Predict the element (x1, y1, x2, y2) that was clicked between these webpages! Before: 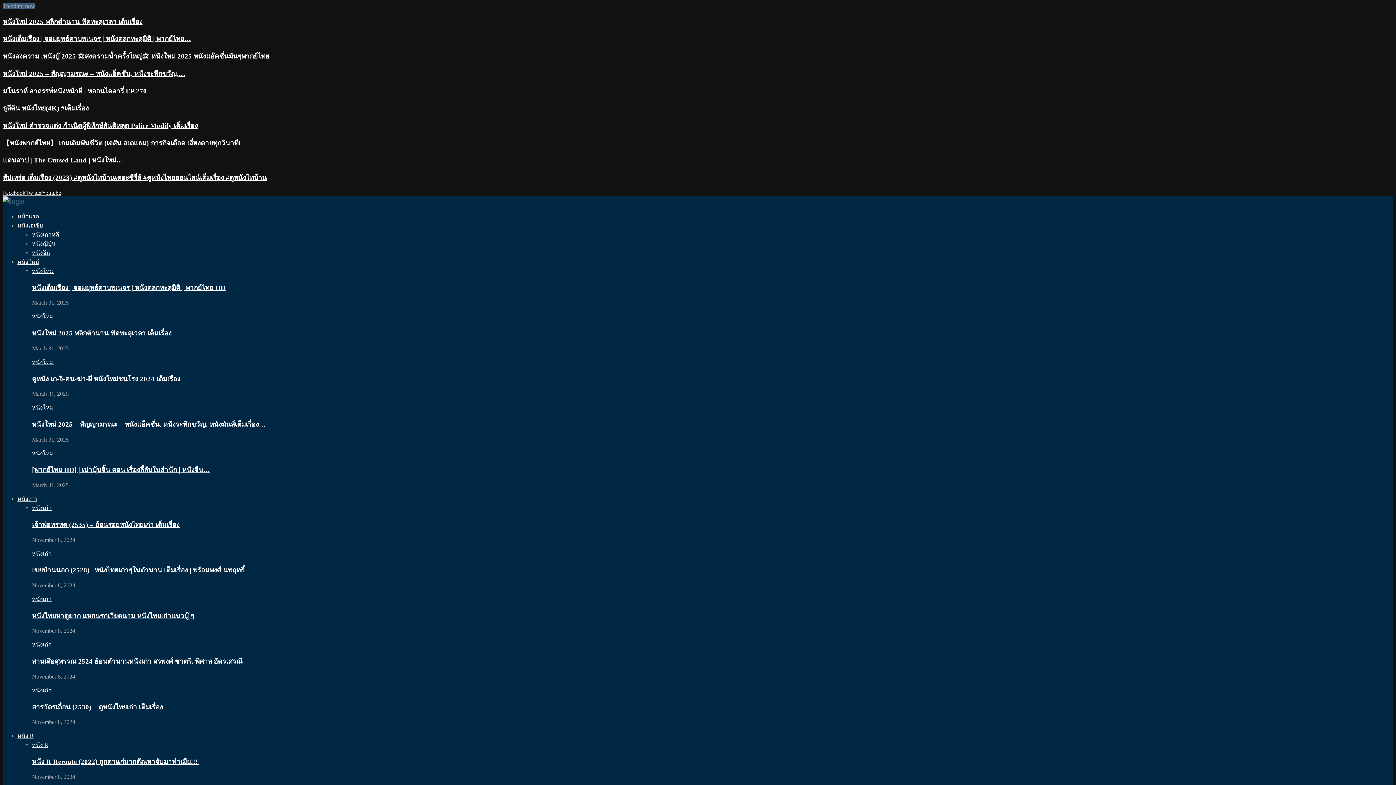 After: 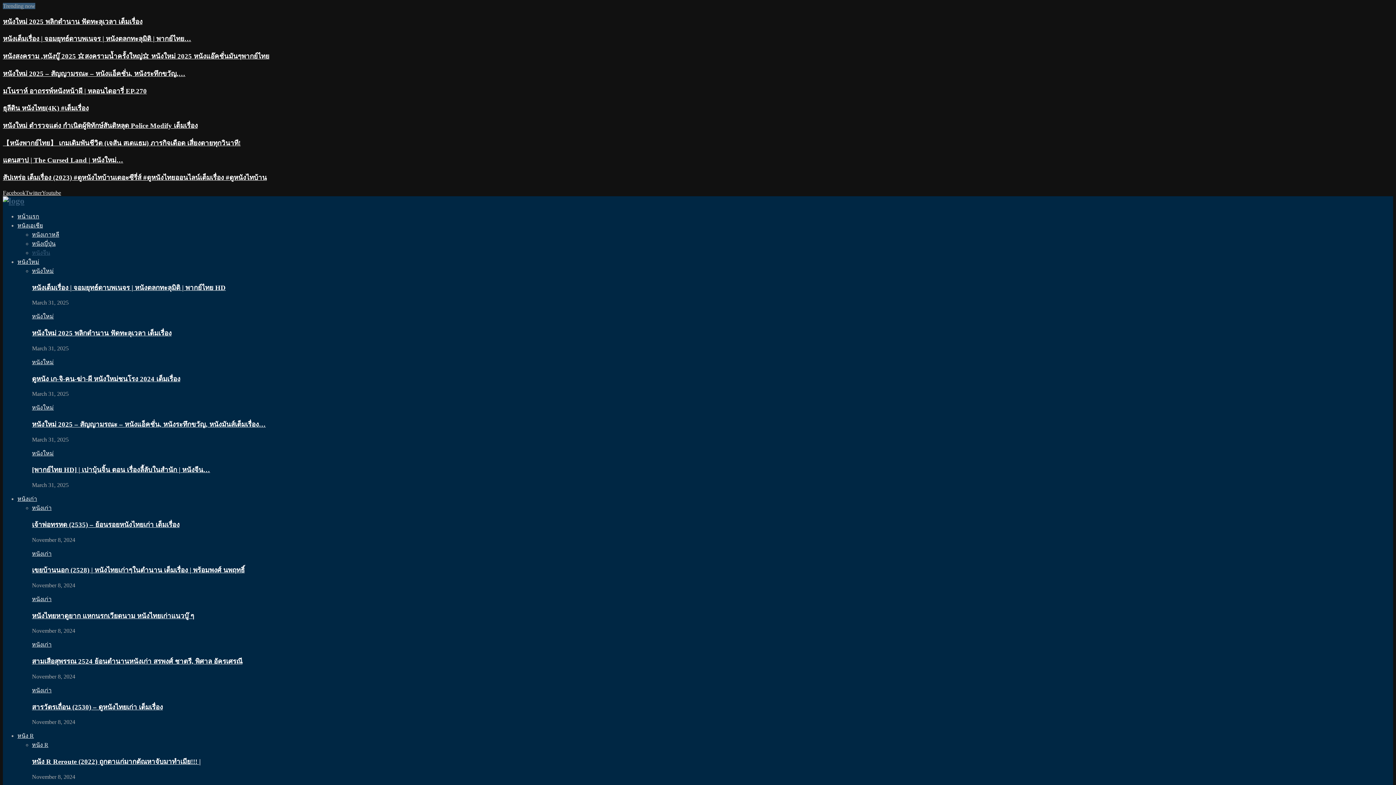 Action: label: หนังจีน bbox: (32, 249, 50, 255)